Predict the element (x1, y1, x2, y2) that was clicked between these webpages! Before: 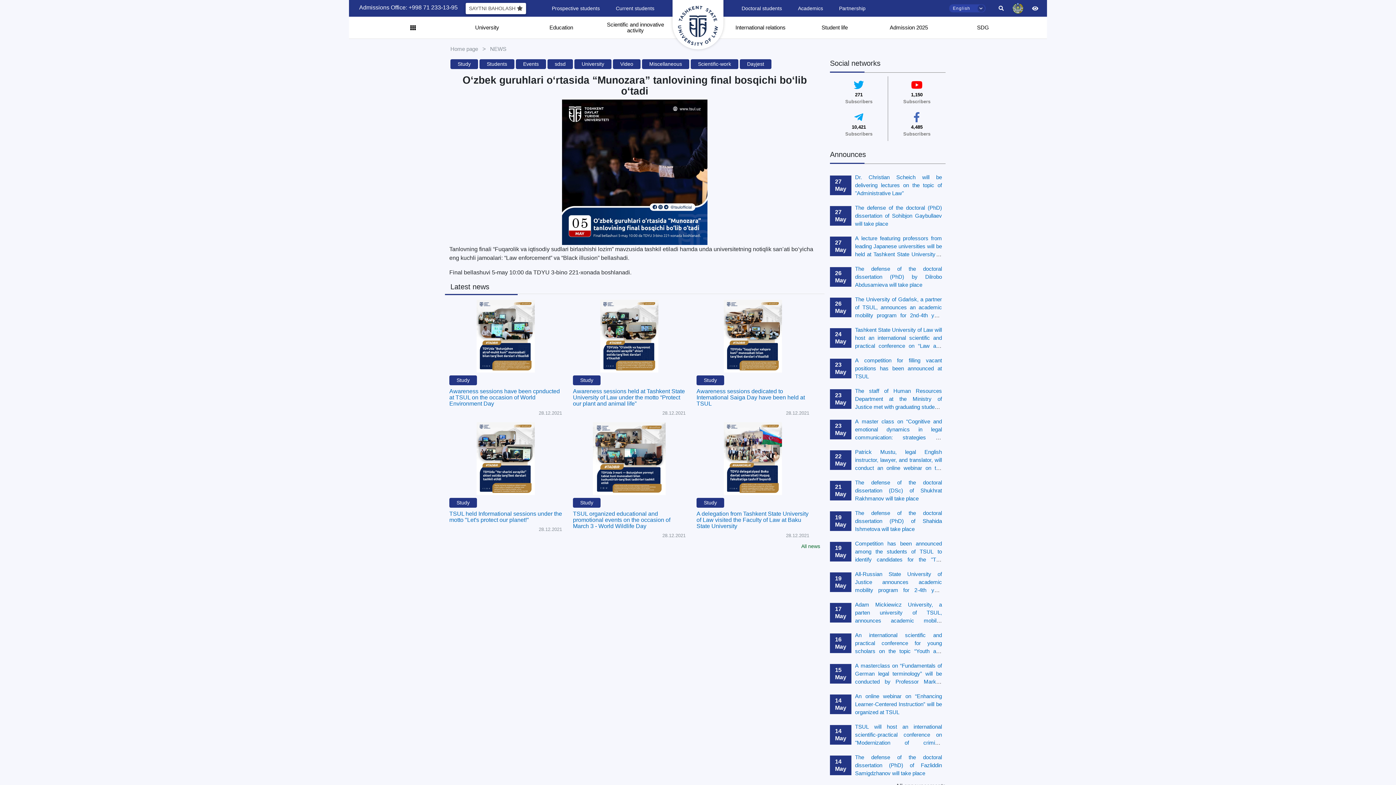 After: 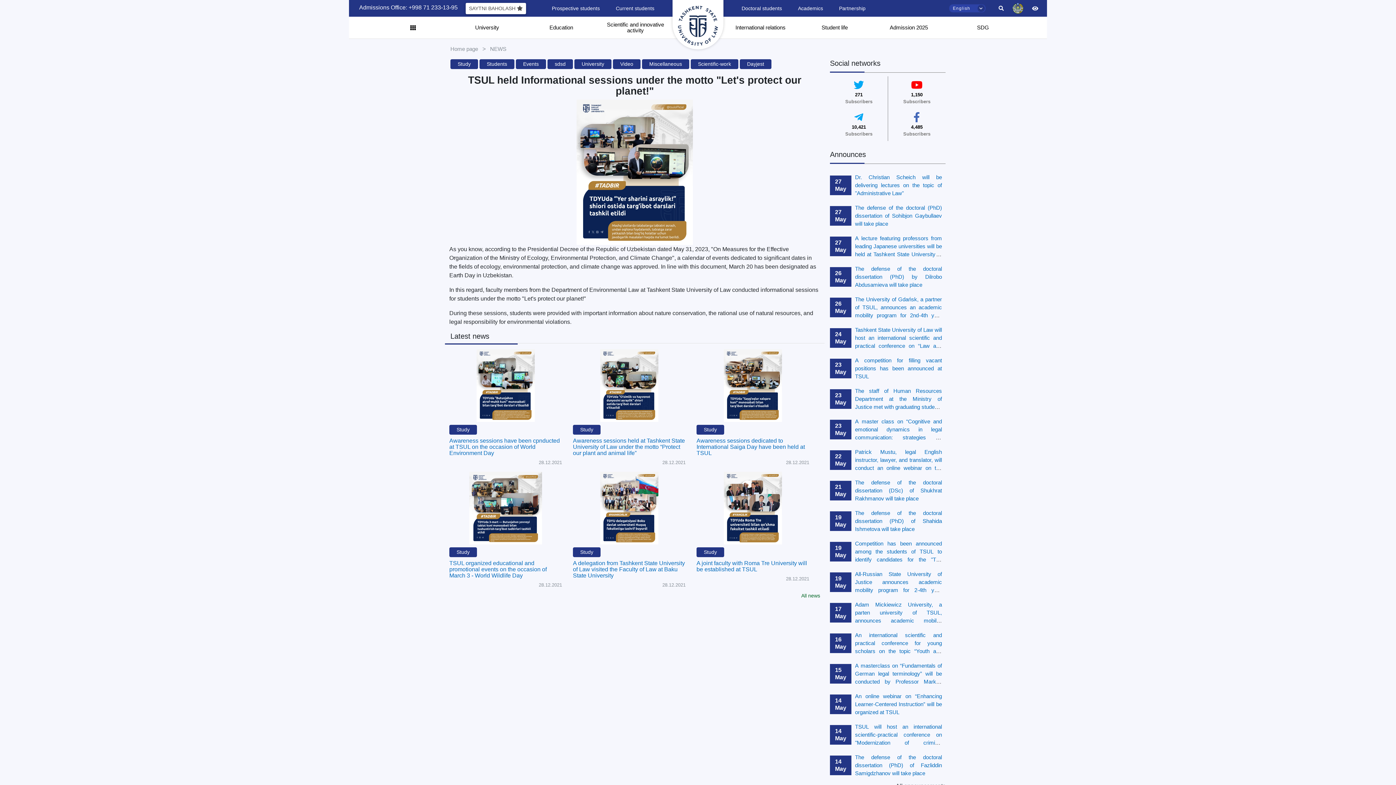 Action: label: Study
TSUL held Informational sessions under the motto "Let's protect our planet!"
28.12.2021 bbox: (449, 422, 562, 533)